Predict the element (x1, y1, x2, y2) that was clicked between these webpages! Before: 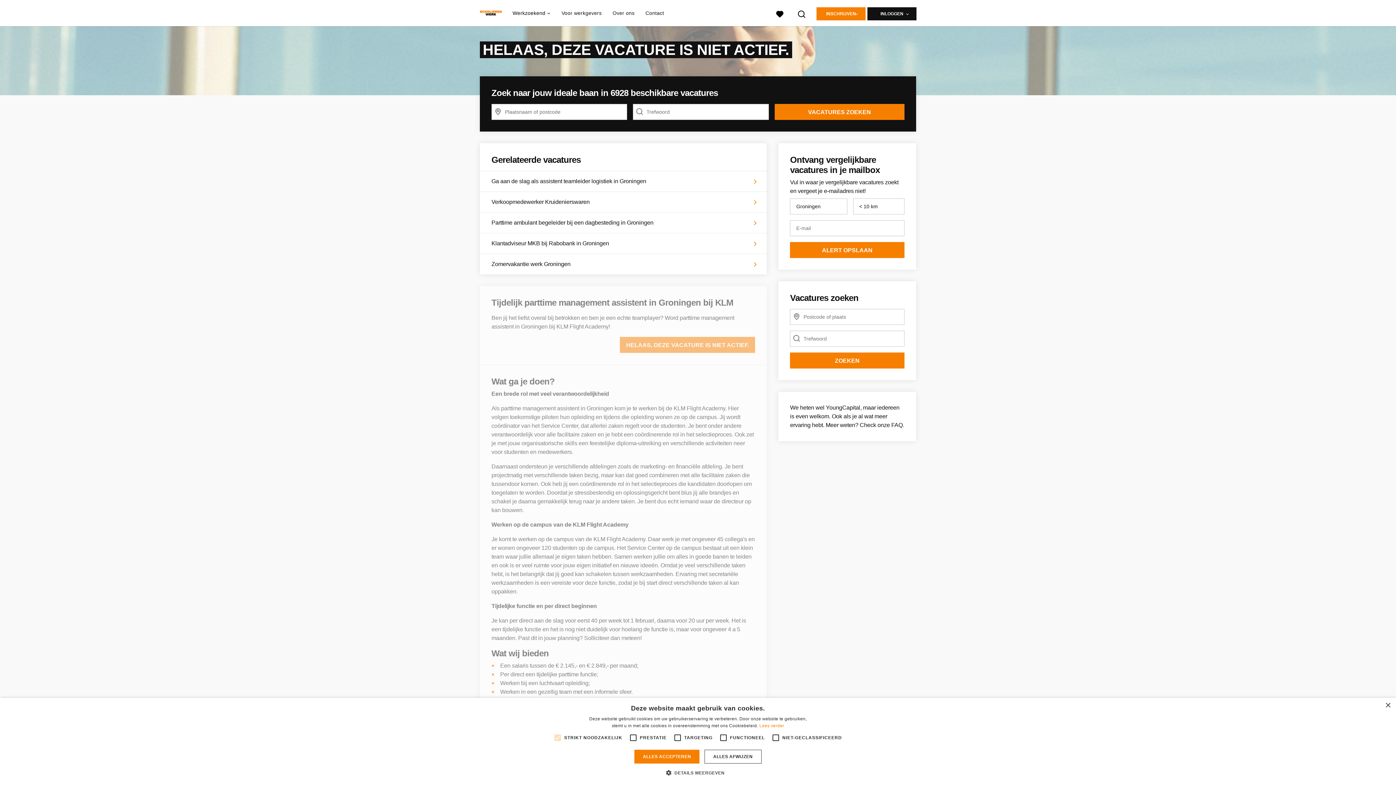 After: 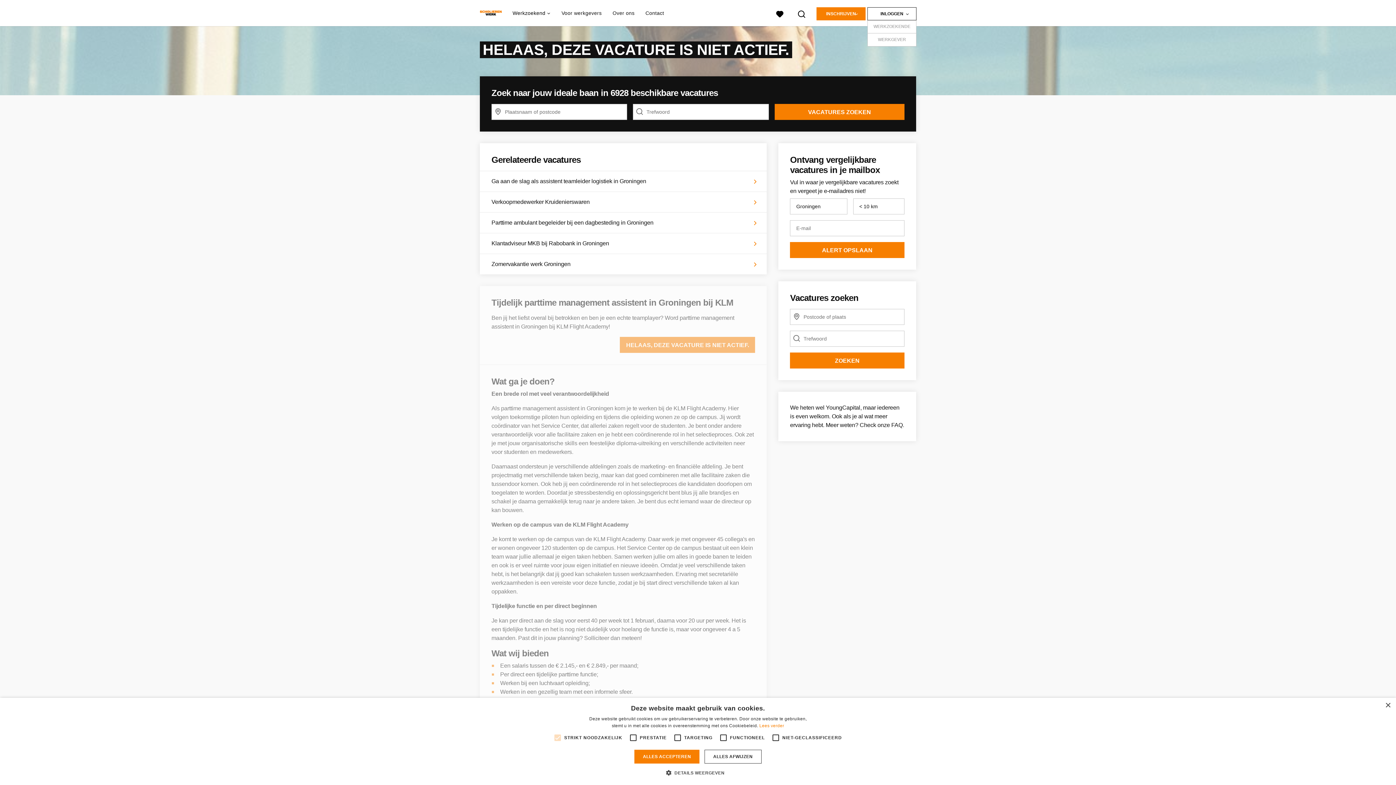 Action: label: INLOGGEN bbox: (867, 7, 916, 20)